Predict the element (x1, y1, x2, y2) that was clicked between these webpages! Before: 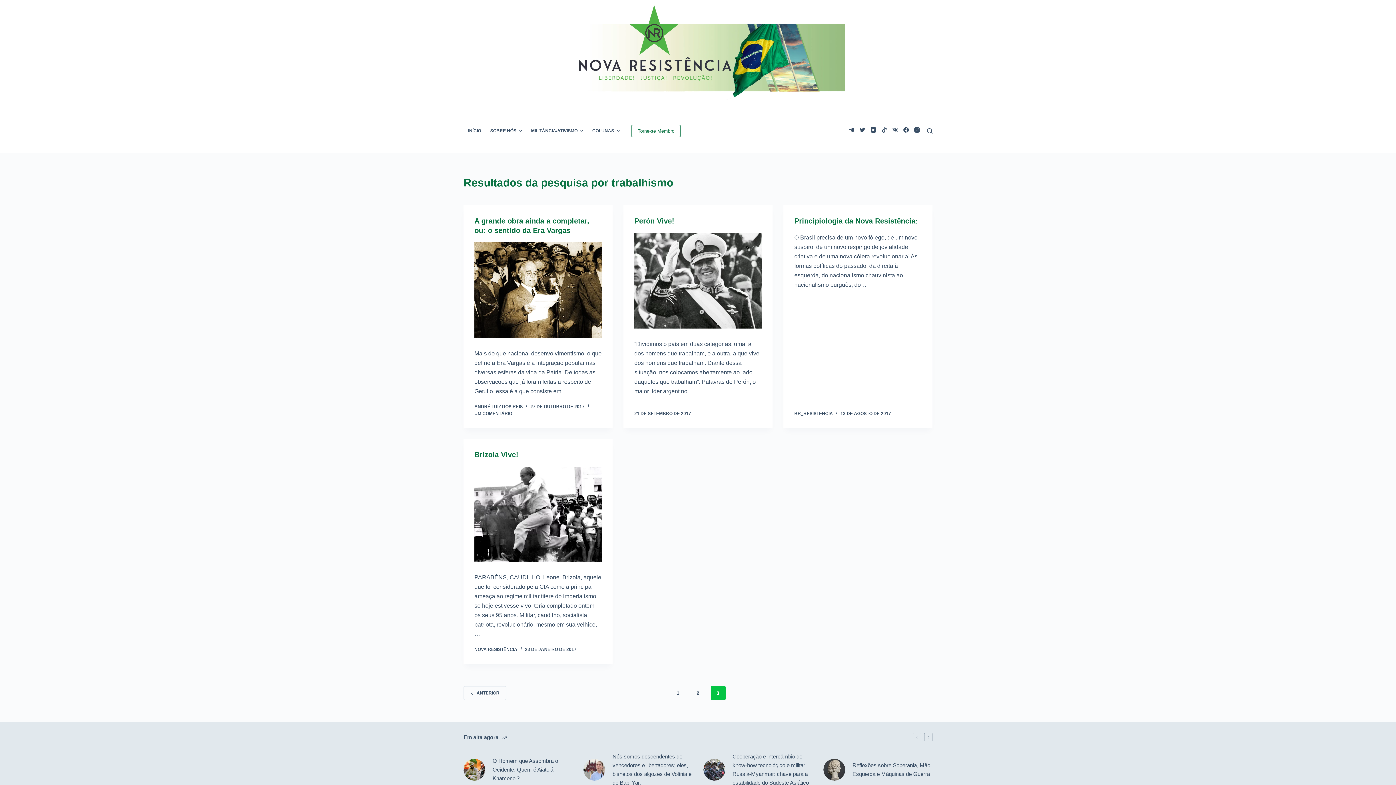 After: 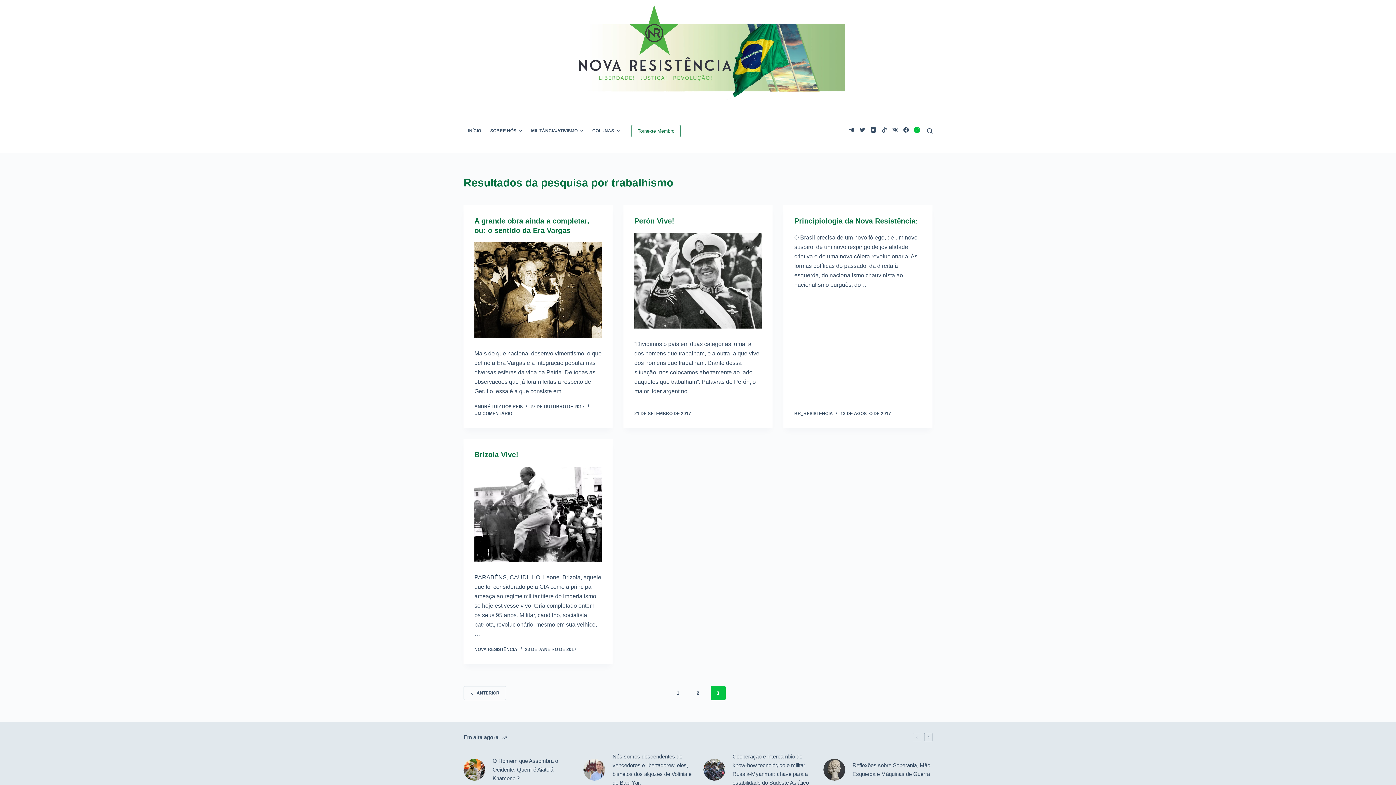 Action: bbox: (914, 127, 919, 132) label: Instagram